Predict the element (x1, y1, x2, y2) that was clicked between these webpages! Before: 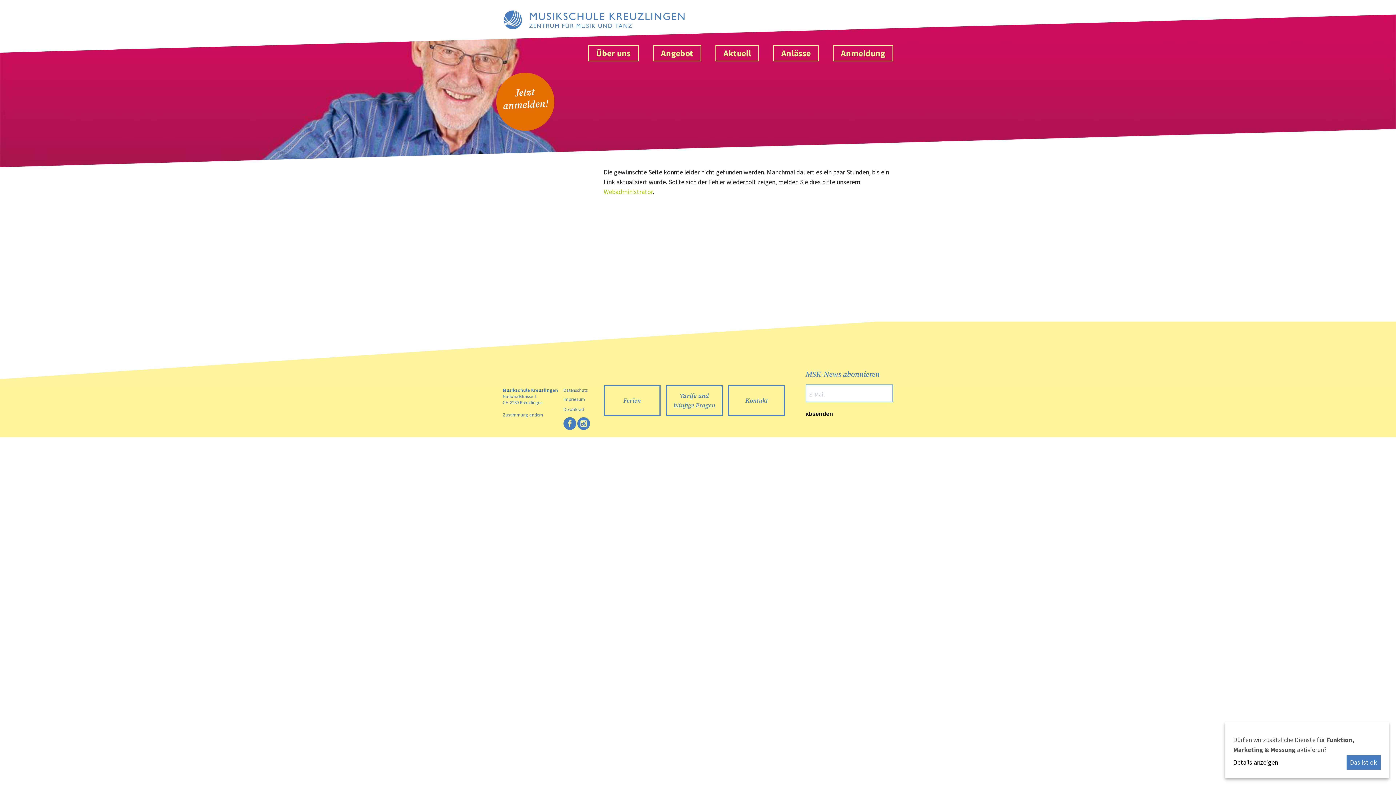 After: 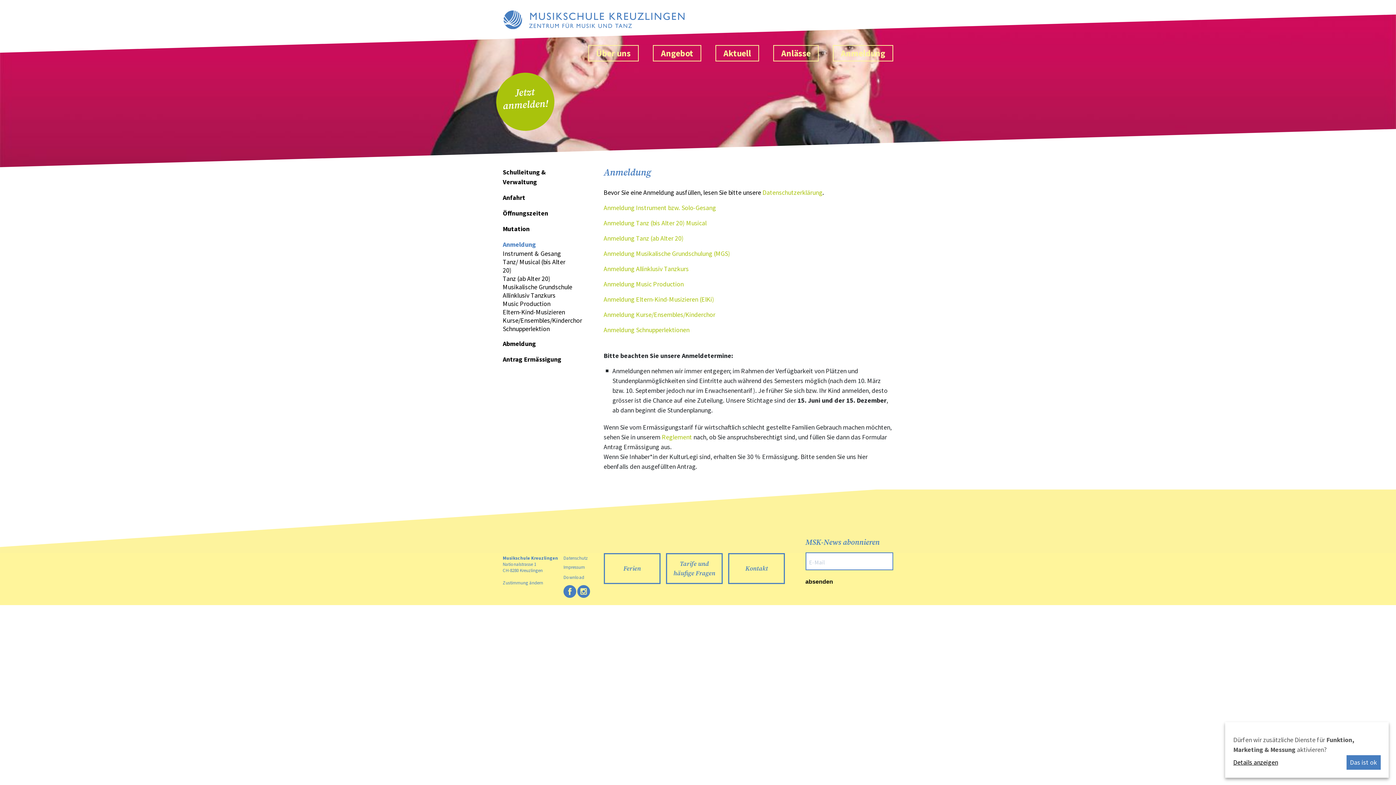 Action: bbox: (494, 71, 556, 132) label: Jetzt anmelden!